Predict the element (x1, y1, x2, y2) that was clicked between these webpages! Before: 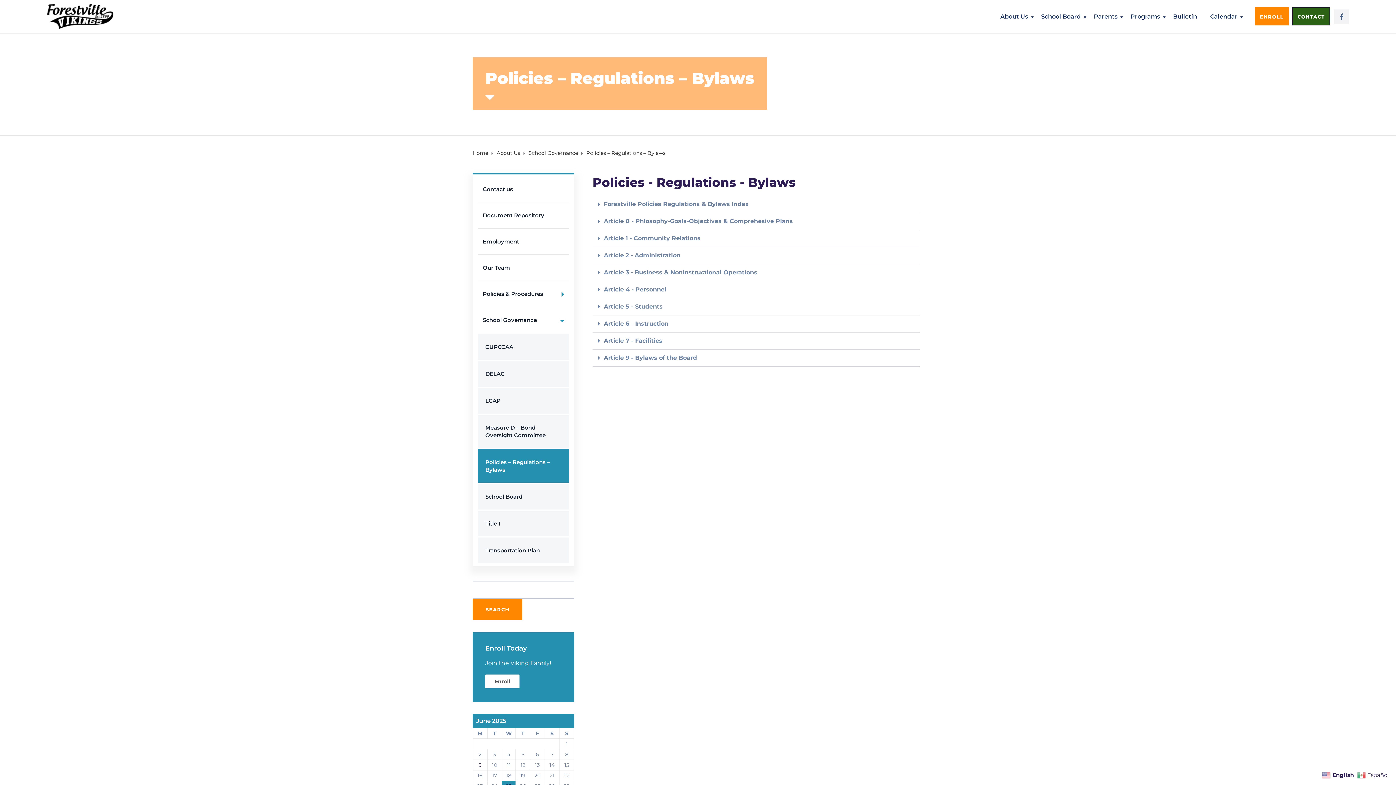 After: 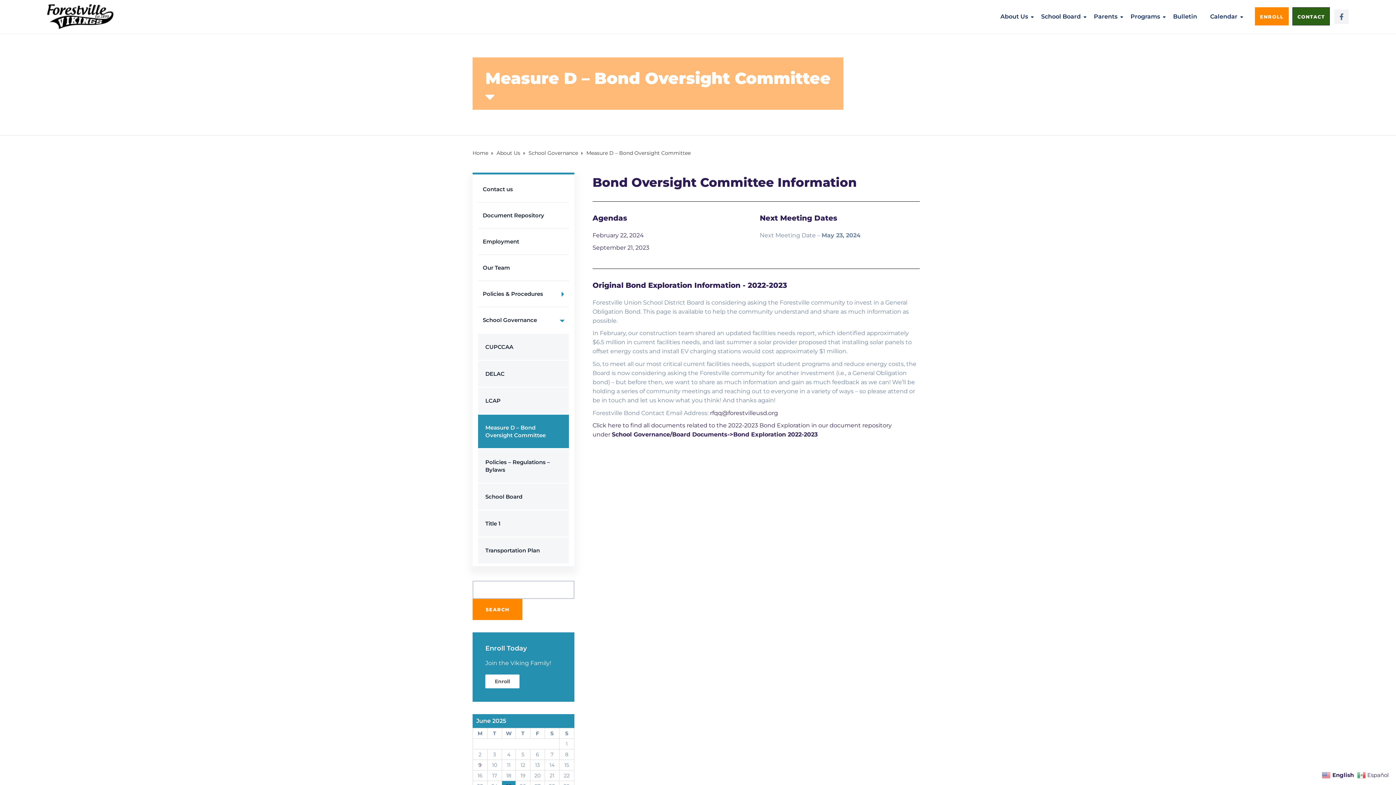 Action: bbox: (478, 414, 569, 448) label: Measure D – Bond Oversight Committee